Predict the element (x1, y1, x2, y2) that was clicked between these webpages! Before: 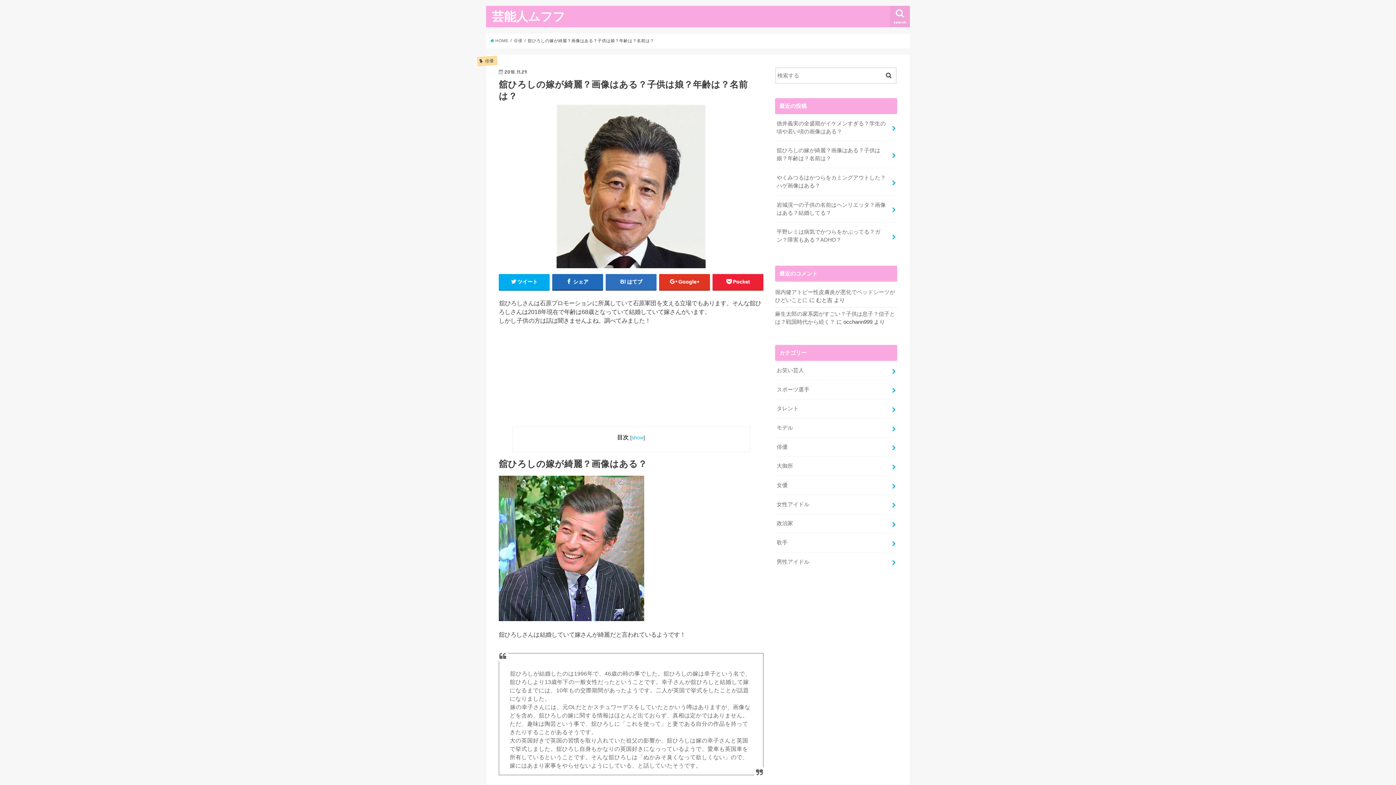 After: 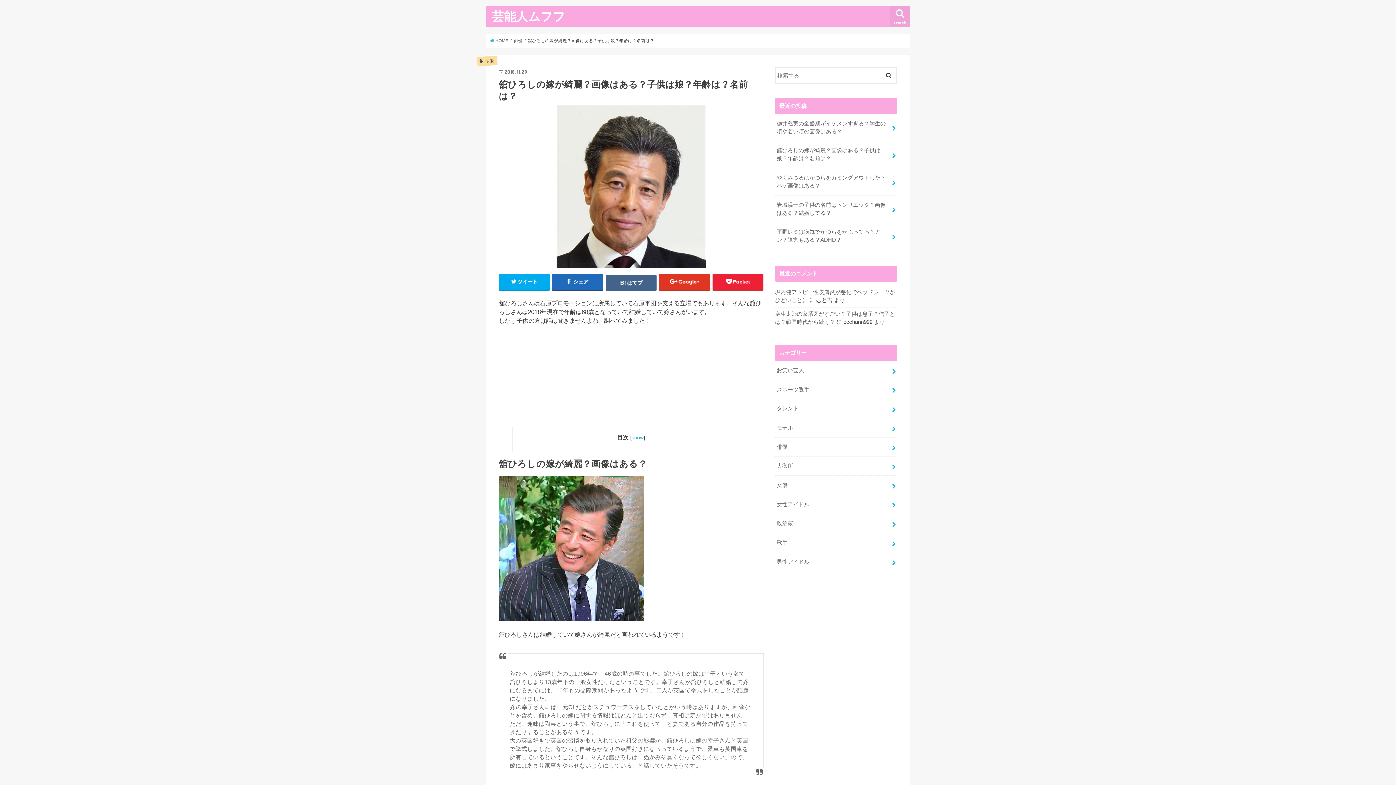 Action: label: はてブ bbox: (605, 274, 656, 289)